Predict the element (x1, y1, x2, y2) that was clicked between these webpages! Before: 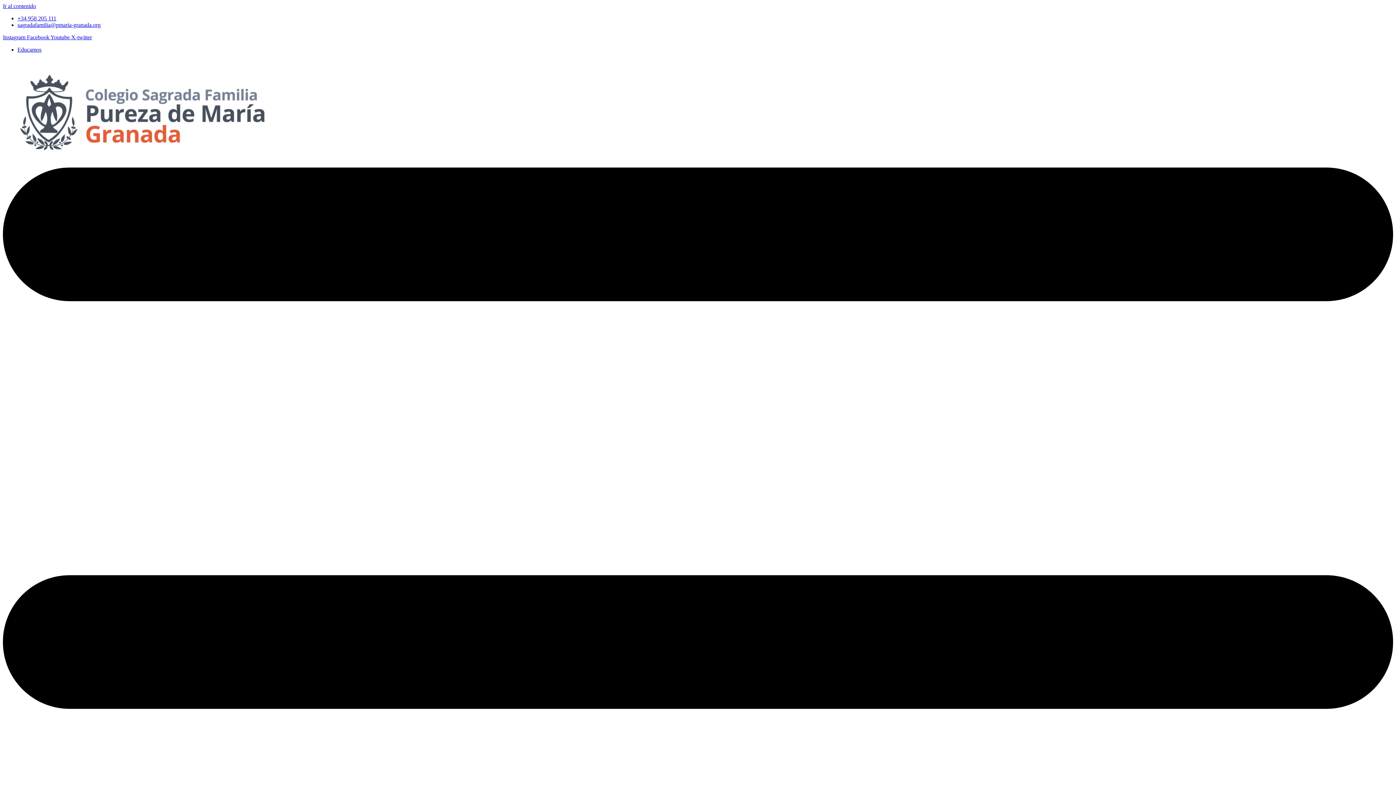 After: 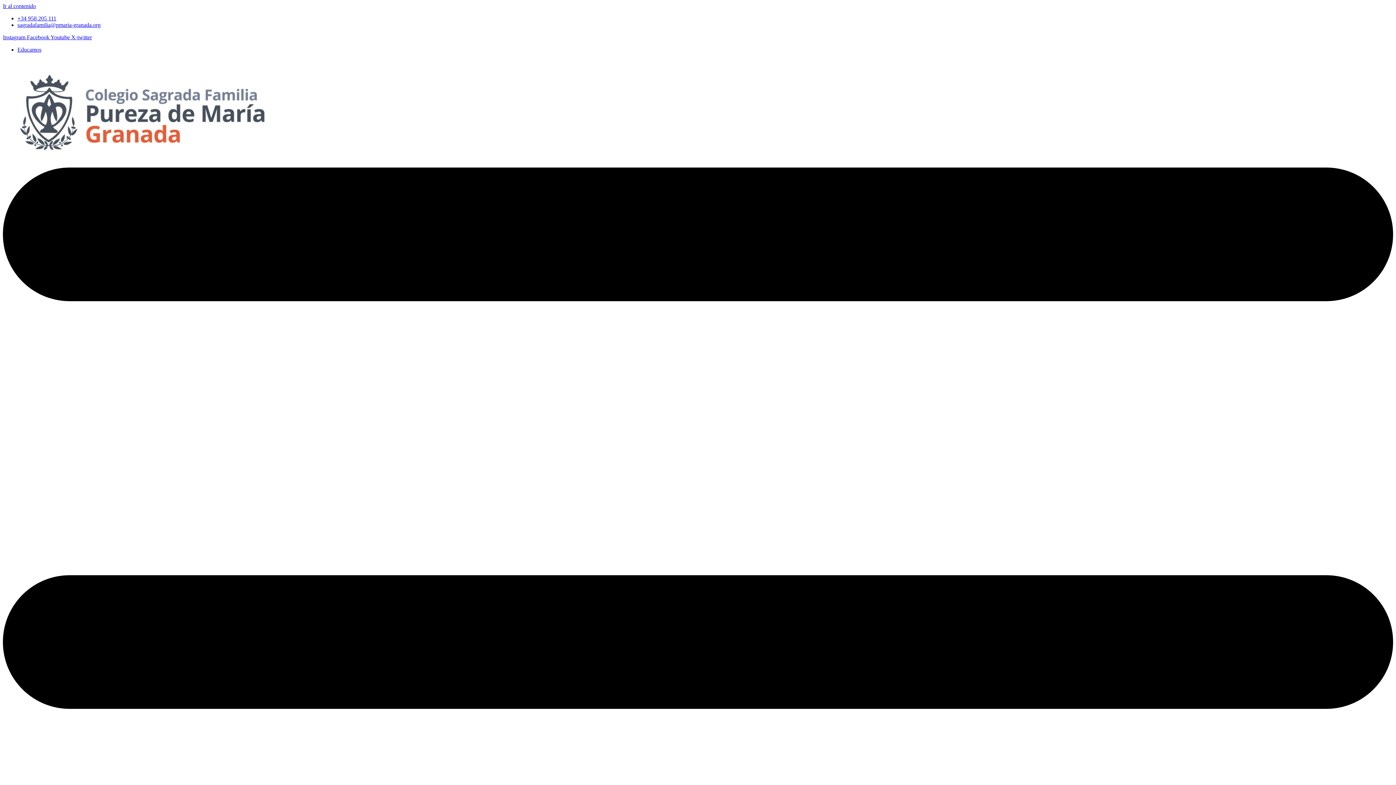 Action: label: Youtube  bbox: (50, 34, 71, 40)